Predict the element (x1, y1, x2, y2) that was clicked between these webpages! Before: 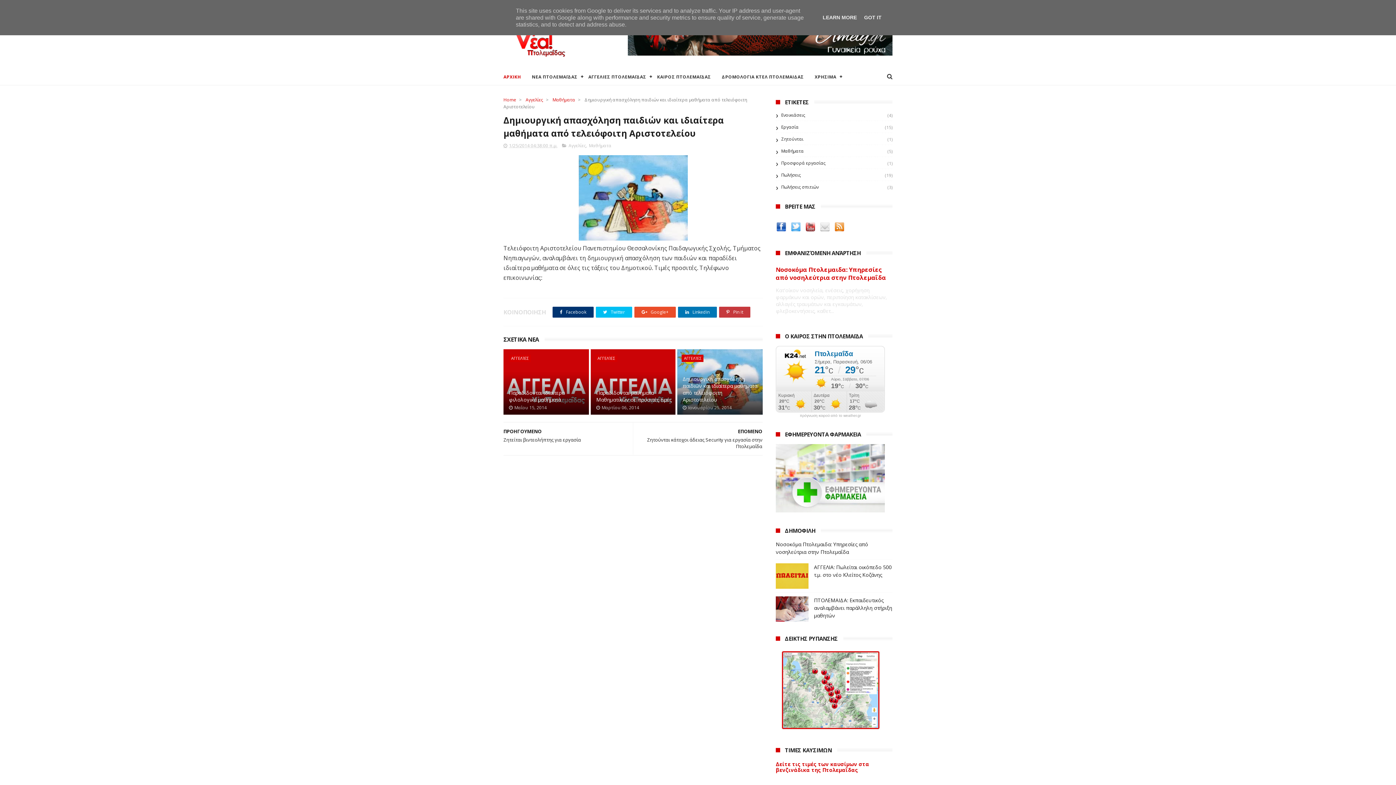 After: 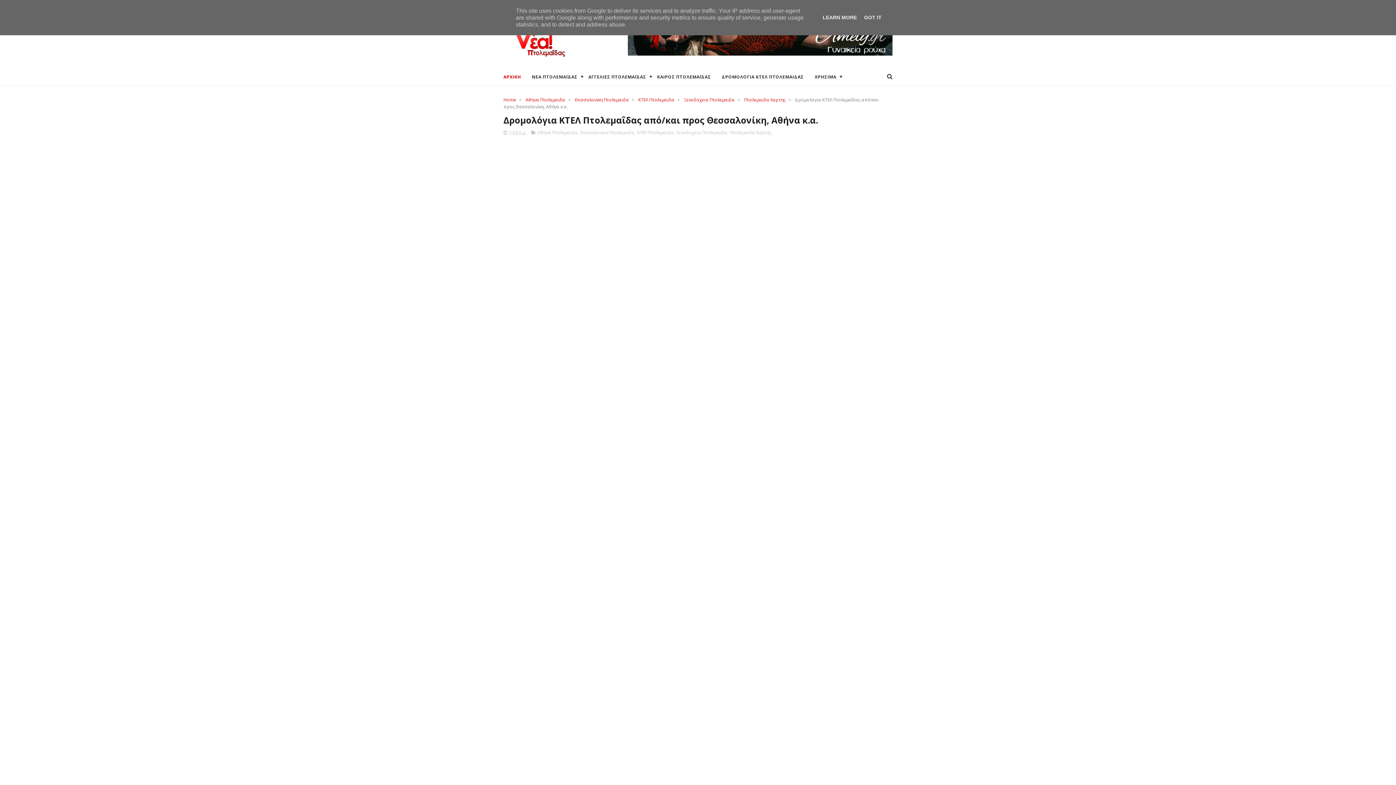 Action: label: ΔΡΟΜΟΛΟΓΙΑ ΚΤΕΛ ΠΤΟΛΕΜΑΙΔΑΣ bbox: (722, 67, 804, 86)